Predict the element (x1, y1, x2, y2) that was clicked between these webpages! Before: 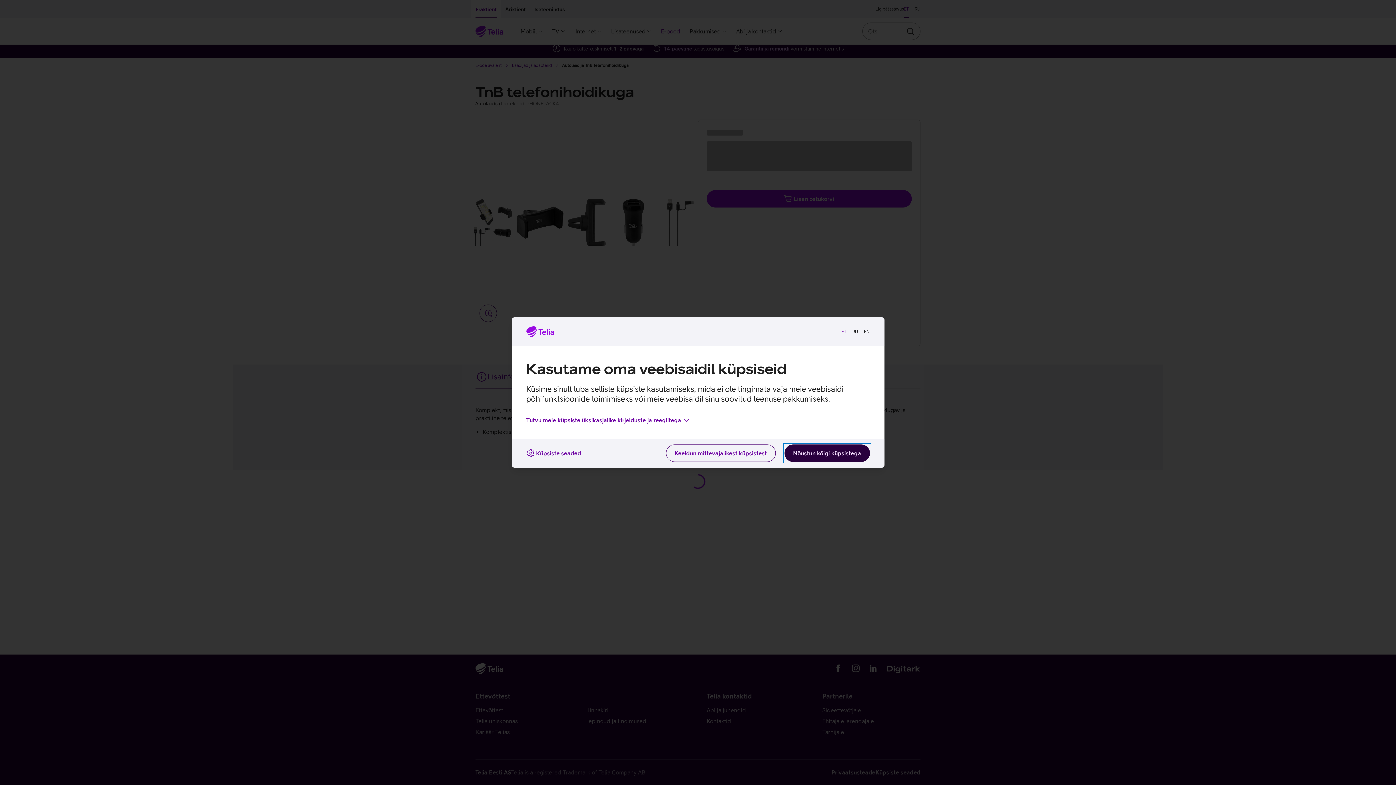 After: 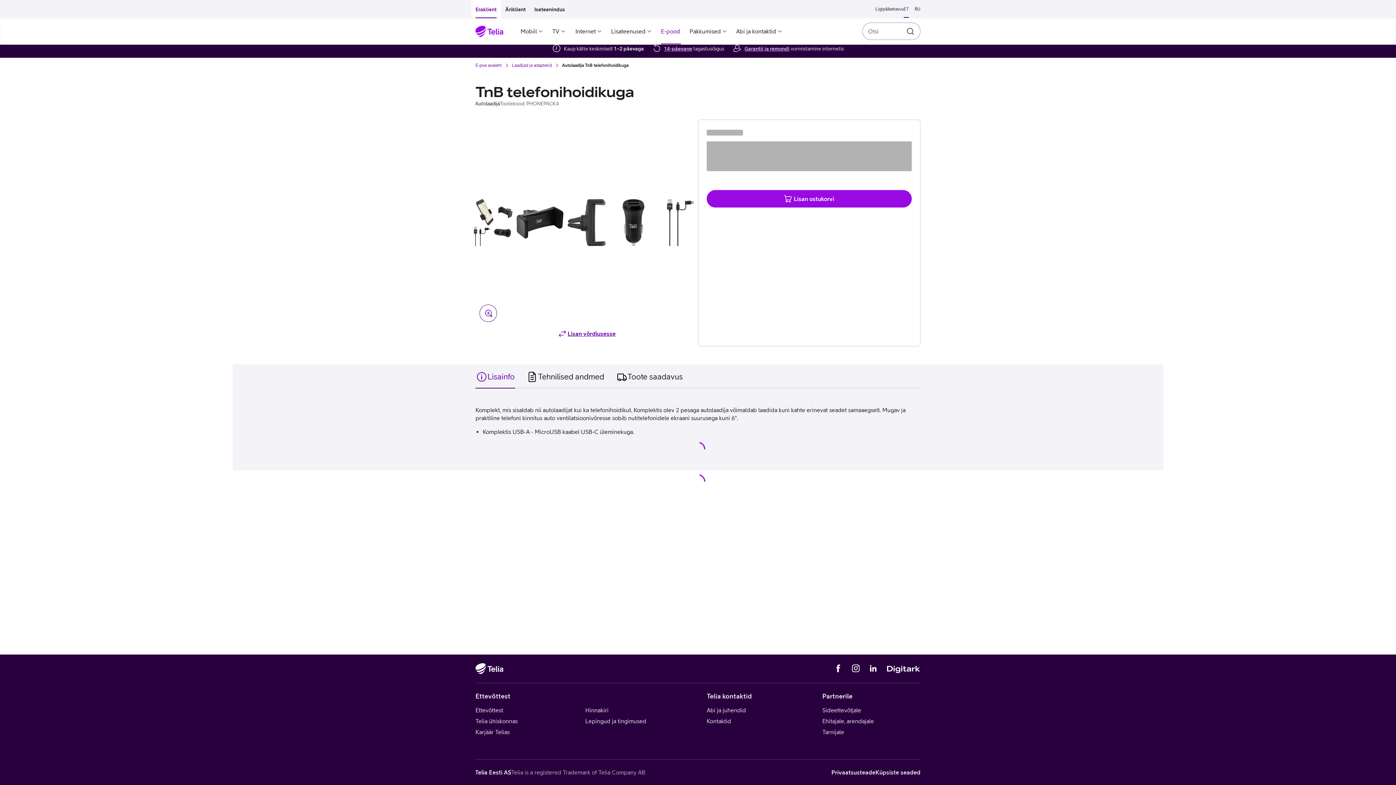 Action: bbox: (666, 444, 775, 462) label: Keeldun mittevajalikest küpsistest